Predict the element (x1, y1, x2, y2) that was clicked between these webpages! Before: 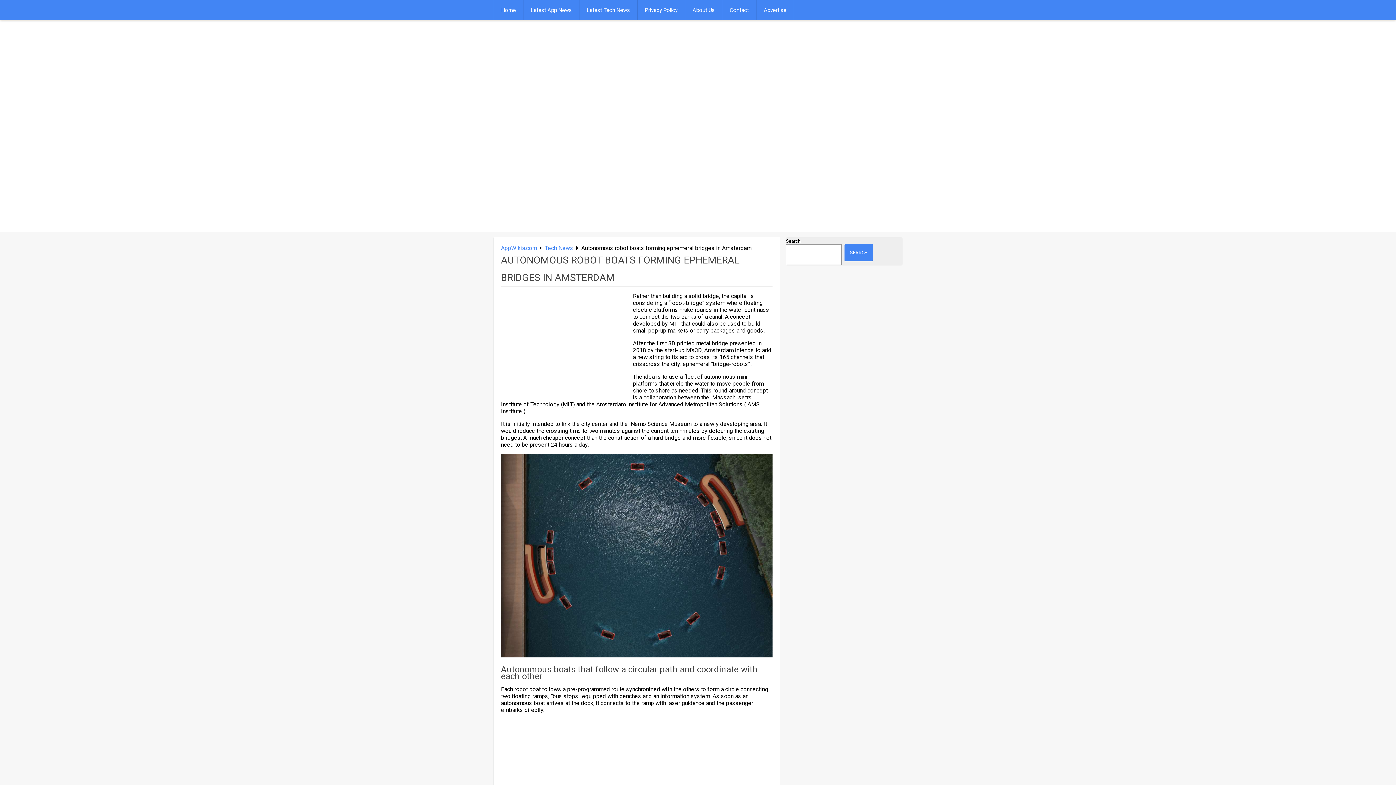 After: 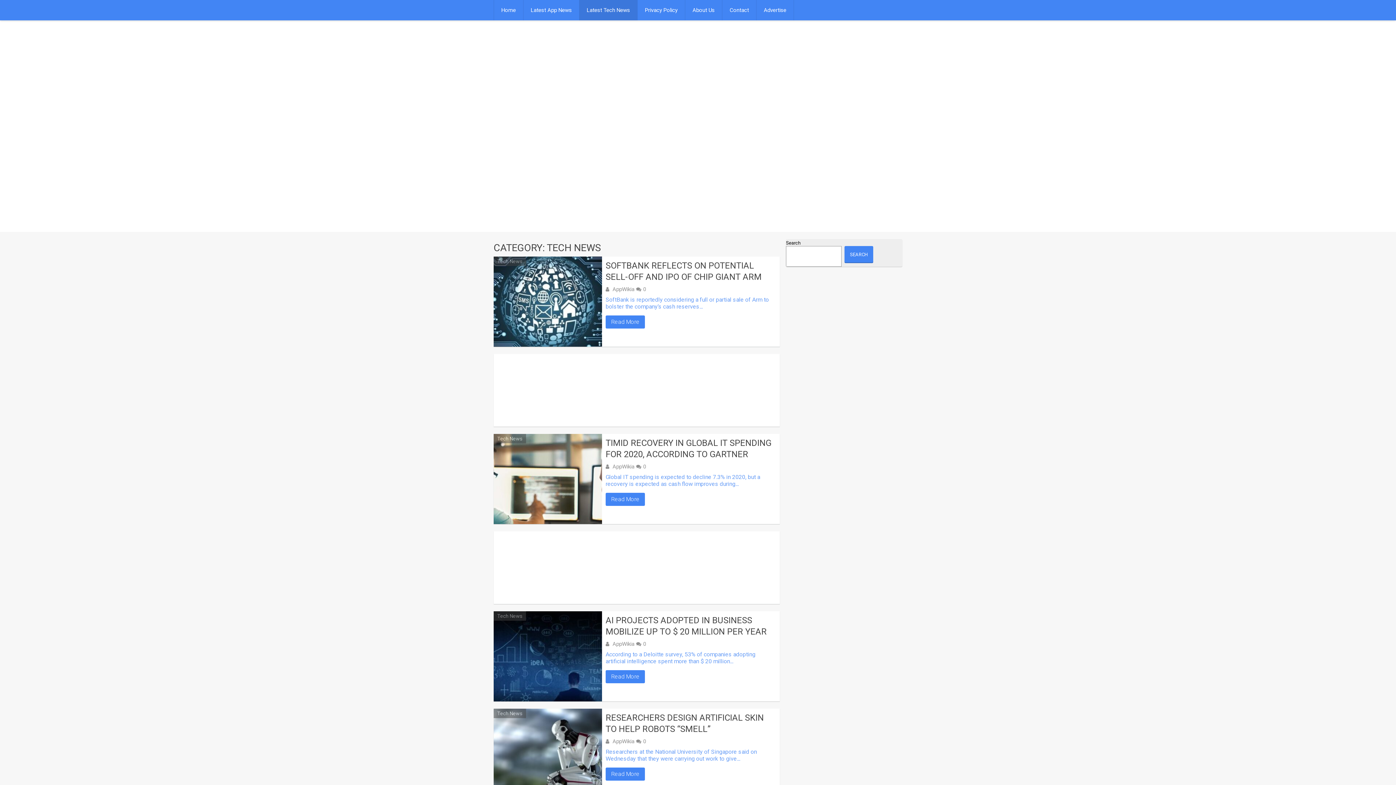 Action: bbox: (579, 0, 637, 20) label: Latest Tech News